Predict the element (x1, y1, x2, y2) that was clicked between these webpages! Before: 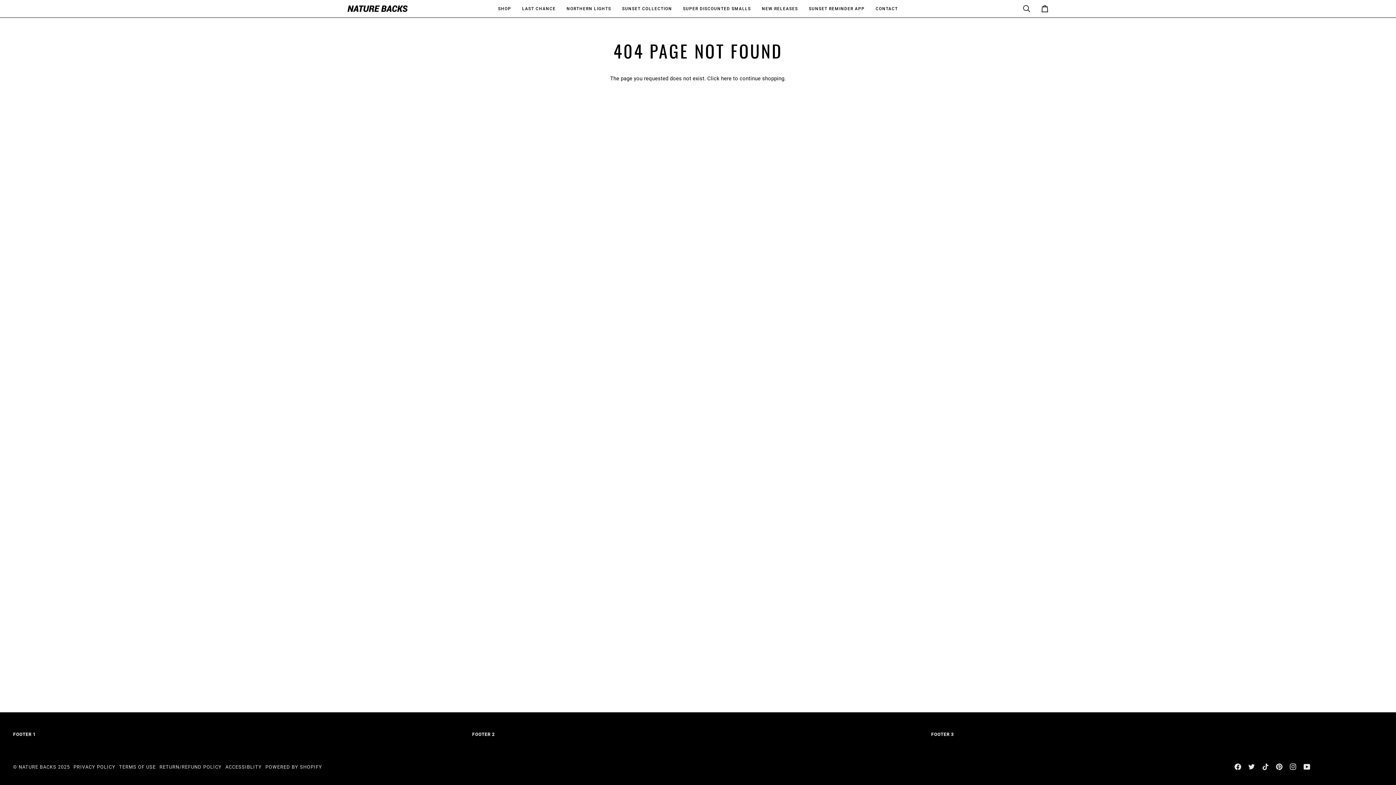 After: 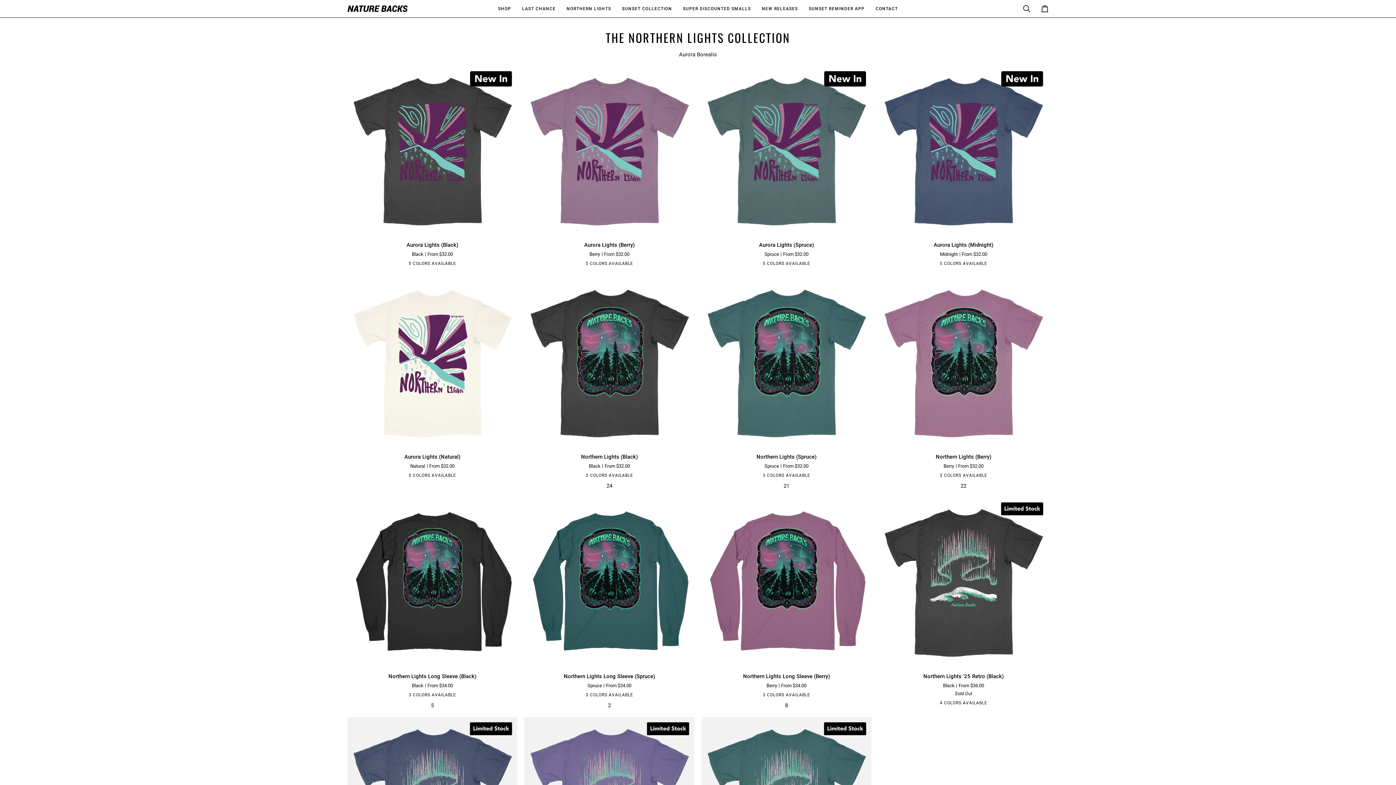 Action: bbox: (561, 0, 616, 17) label: NORTHERN LIGHTS